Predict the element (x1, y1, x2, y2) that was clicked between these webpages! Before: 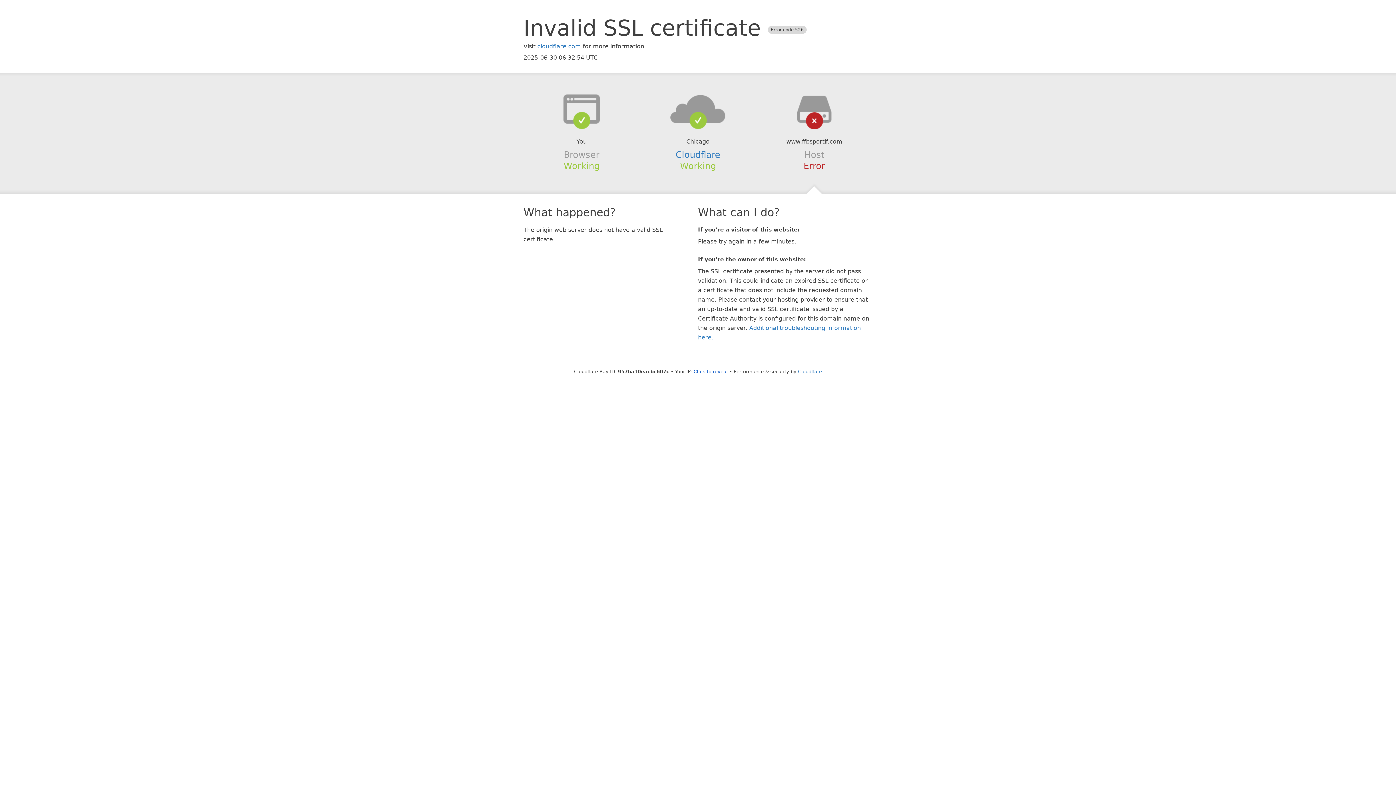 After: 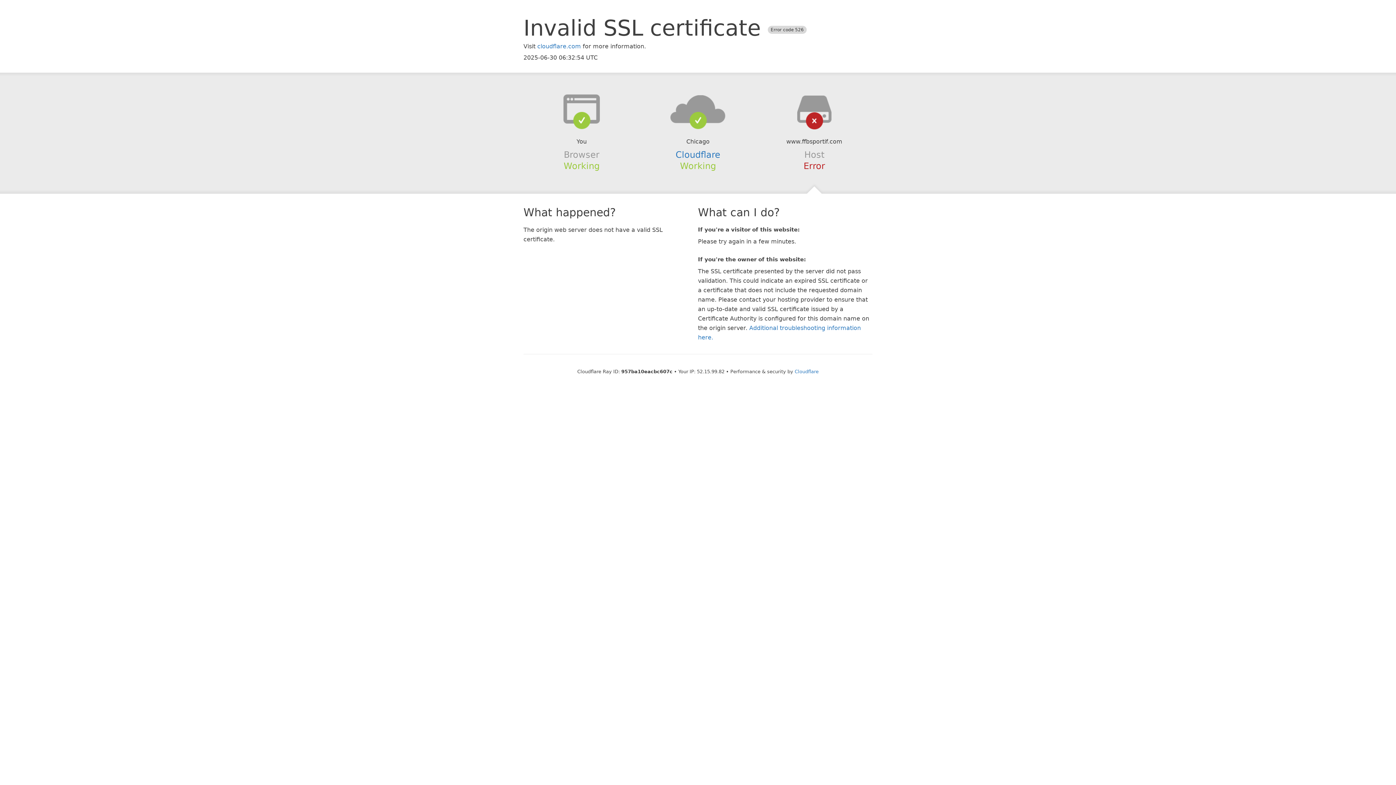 Action: bbox: (693, 368, 728, 374) label: Click to reveal